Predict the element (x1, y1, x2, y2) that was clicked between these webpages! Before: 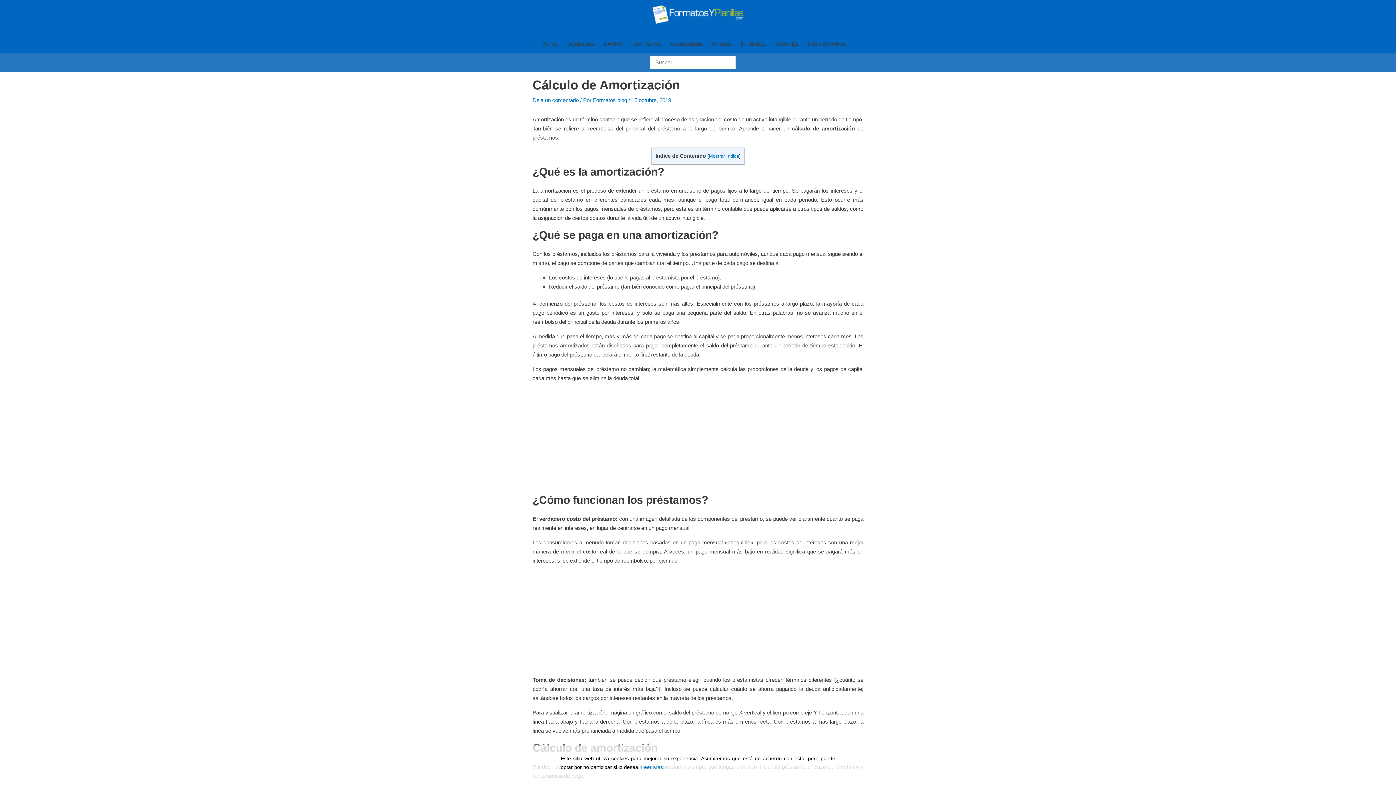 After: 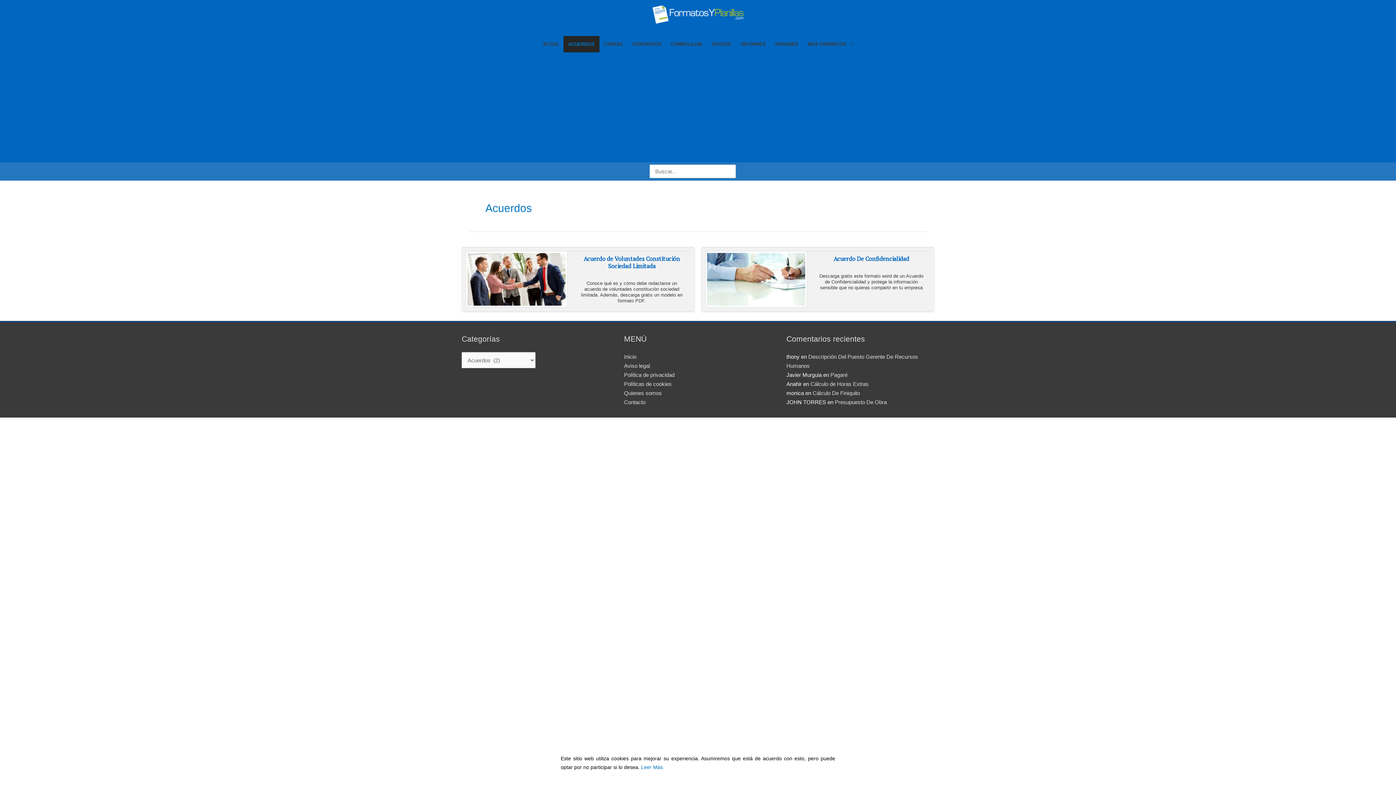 Action: bbox: (563, 35, 599, 52) label: ACUERDOS